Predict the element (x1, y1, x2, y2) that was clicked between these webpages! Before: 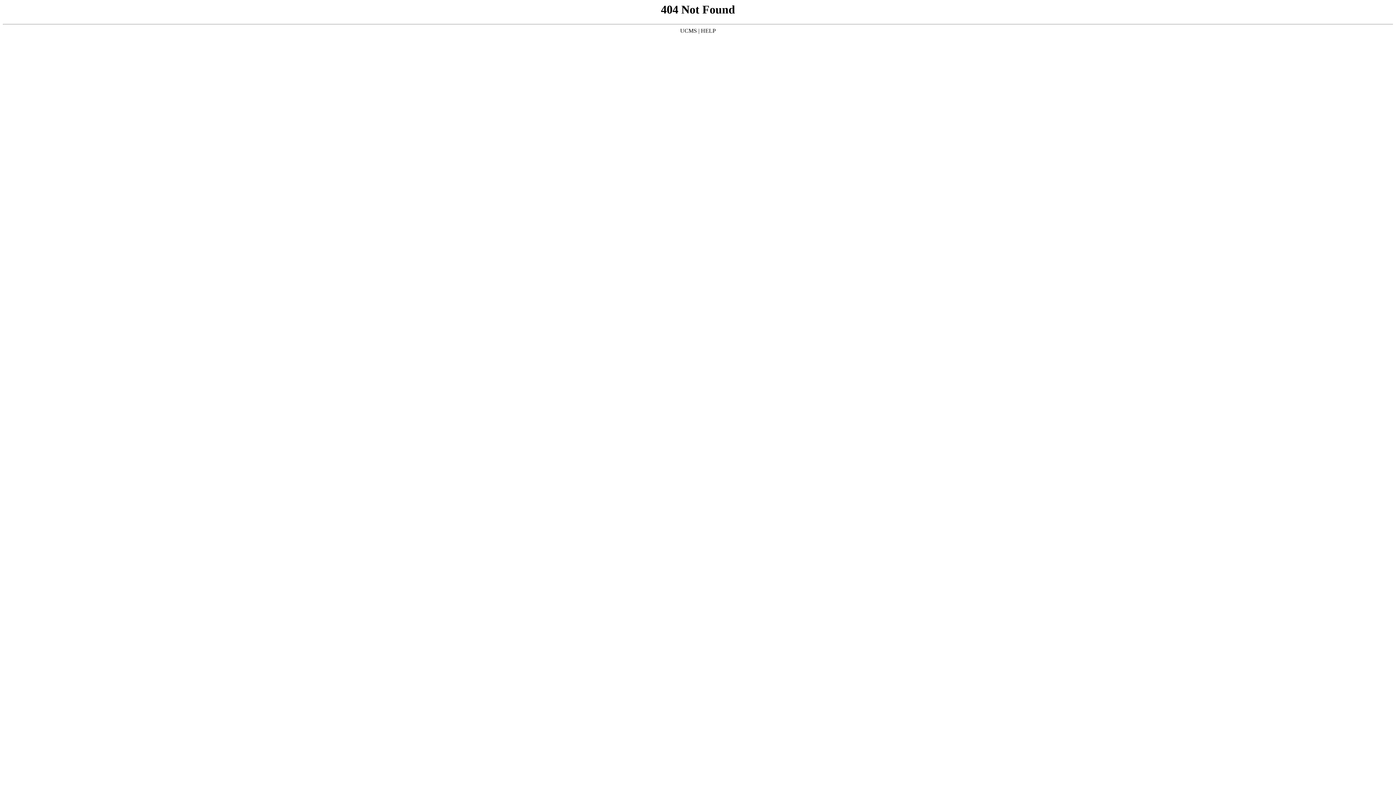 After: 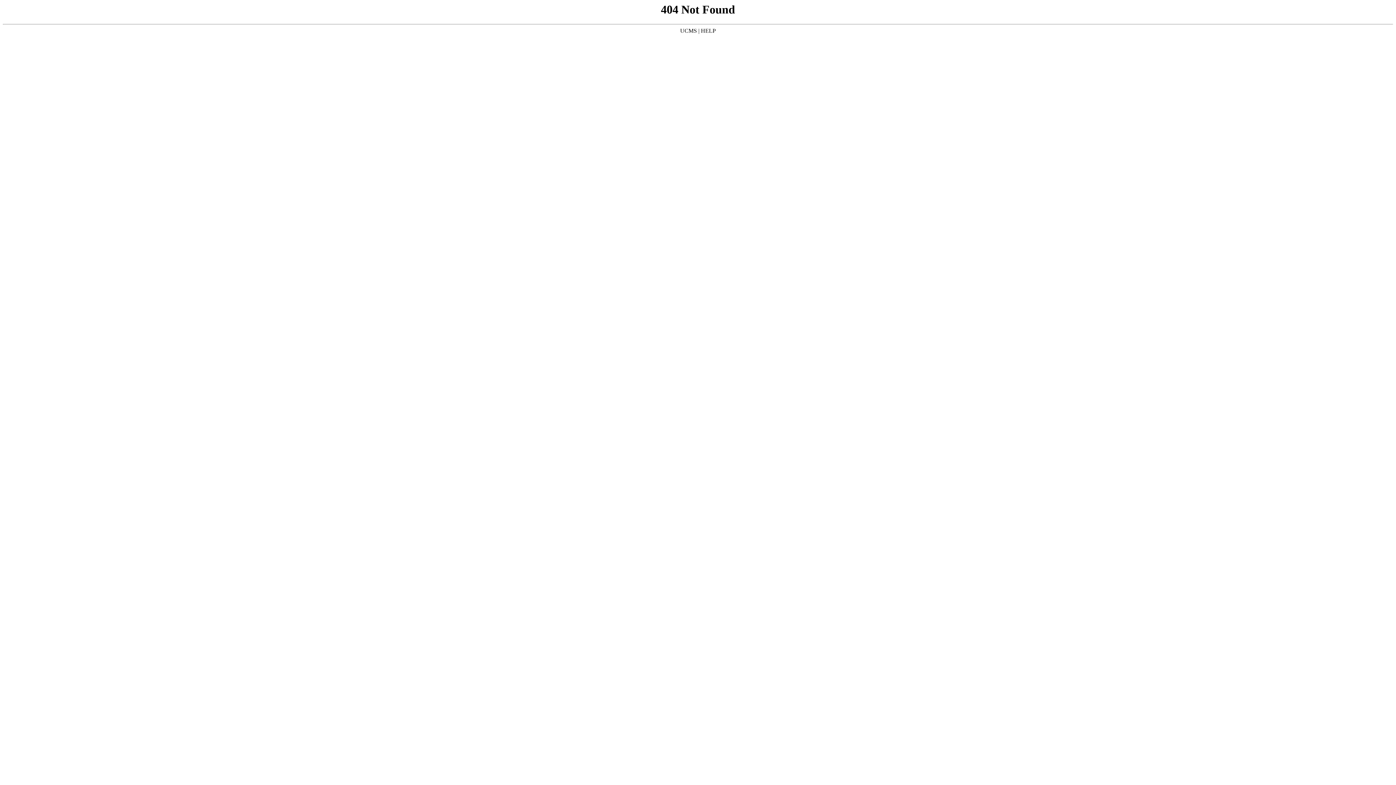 Action: label: UCMS bbox: (680, 27, 697, 33)